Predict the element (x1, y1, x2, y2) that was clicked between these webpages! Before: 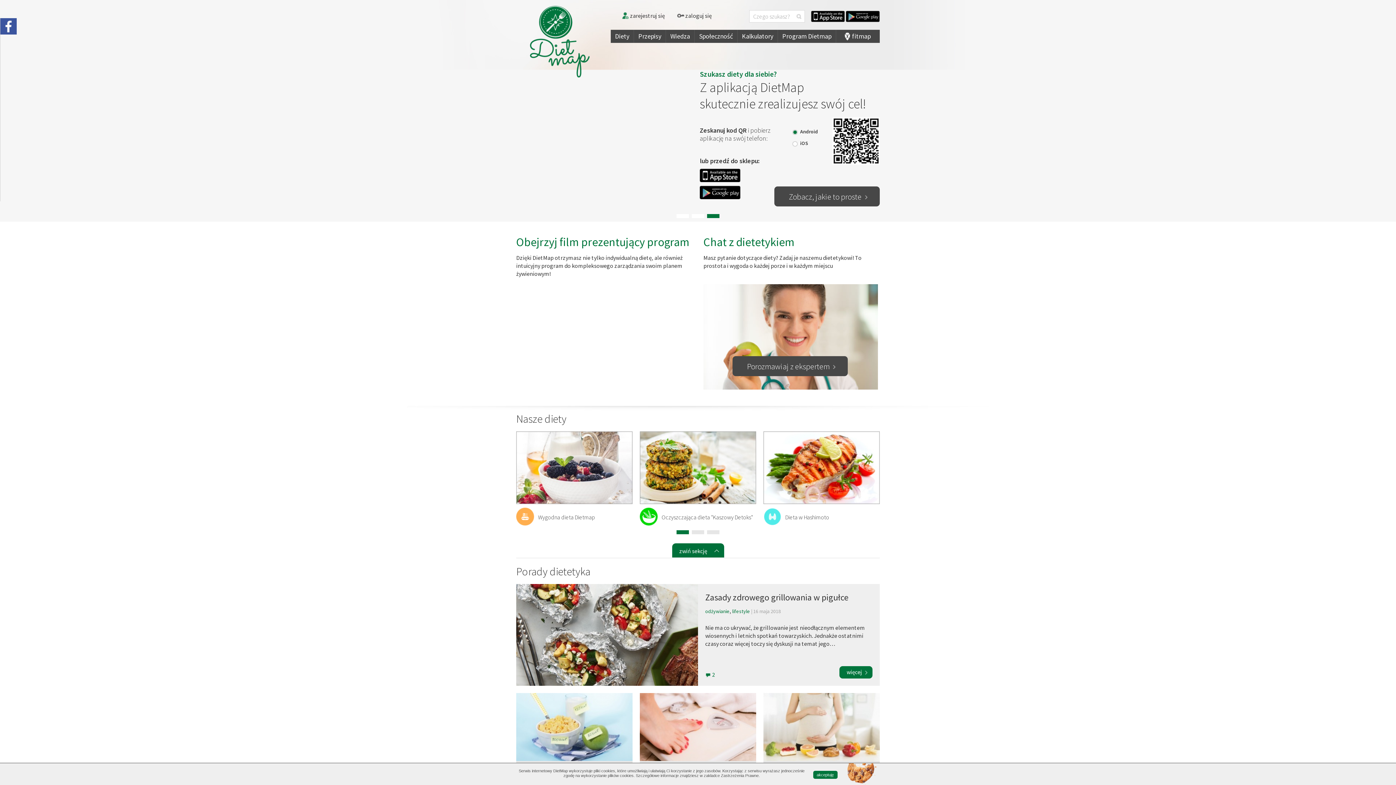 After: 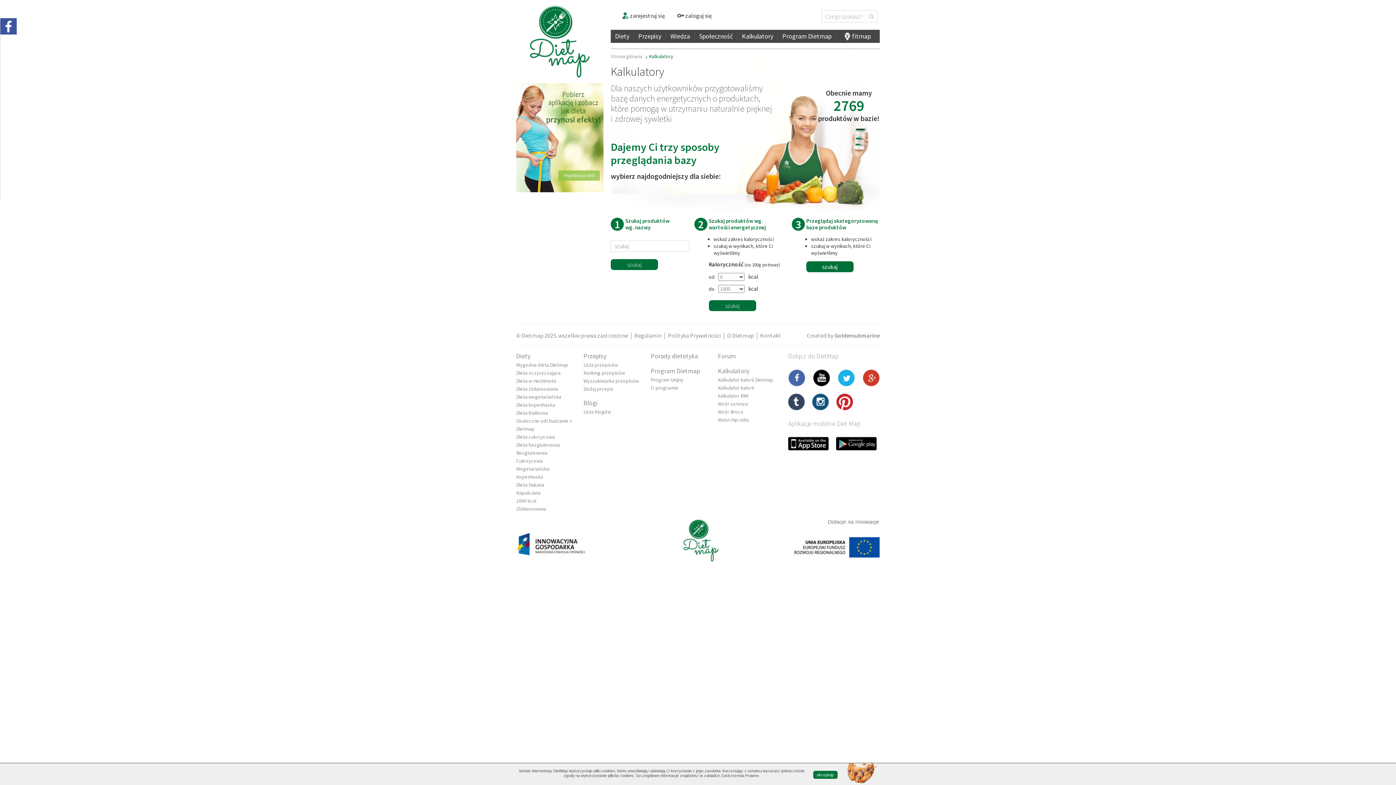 Action: bbox: (737, 29, 778, 42) label: Kalkulatory